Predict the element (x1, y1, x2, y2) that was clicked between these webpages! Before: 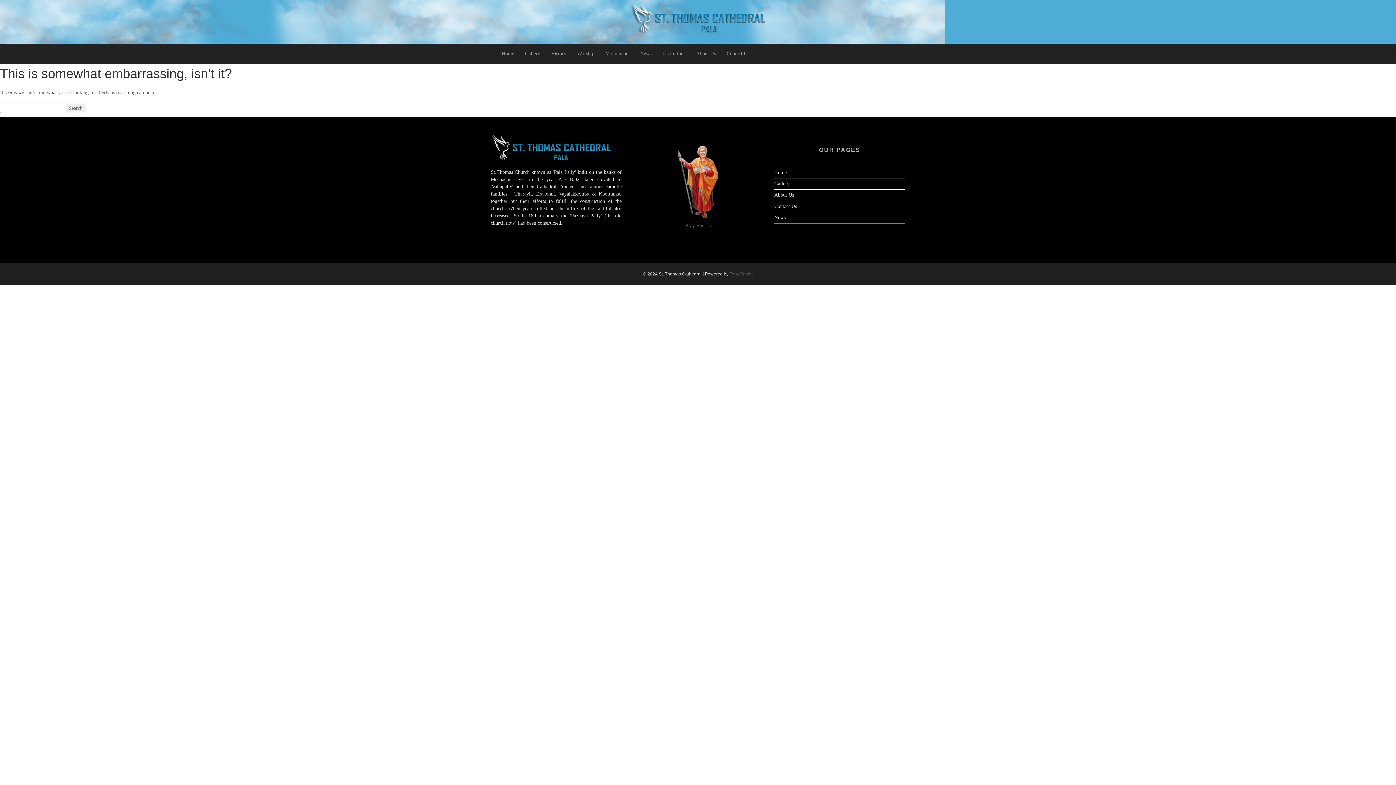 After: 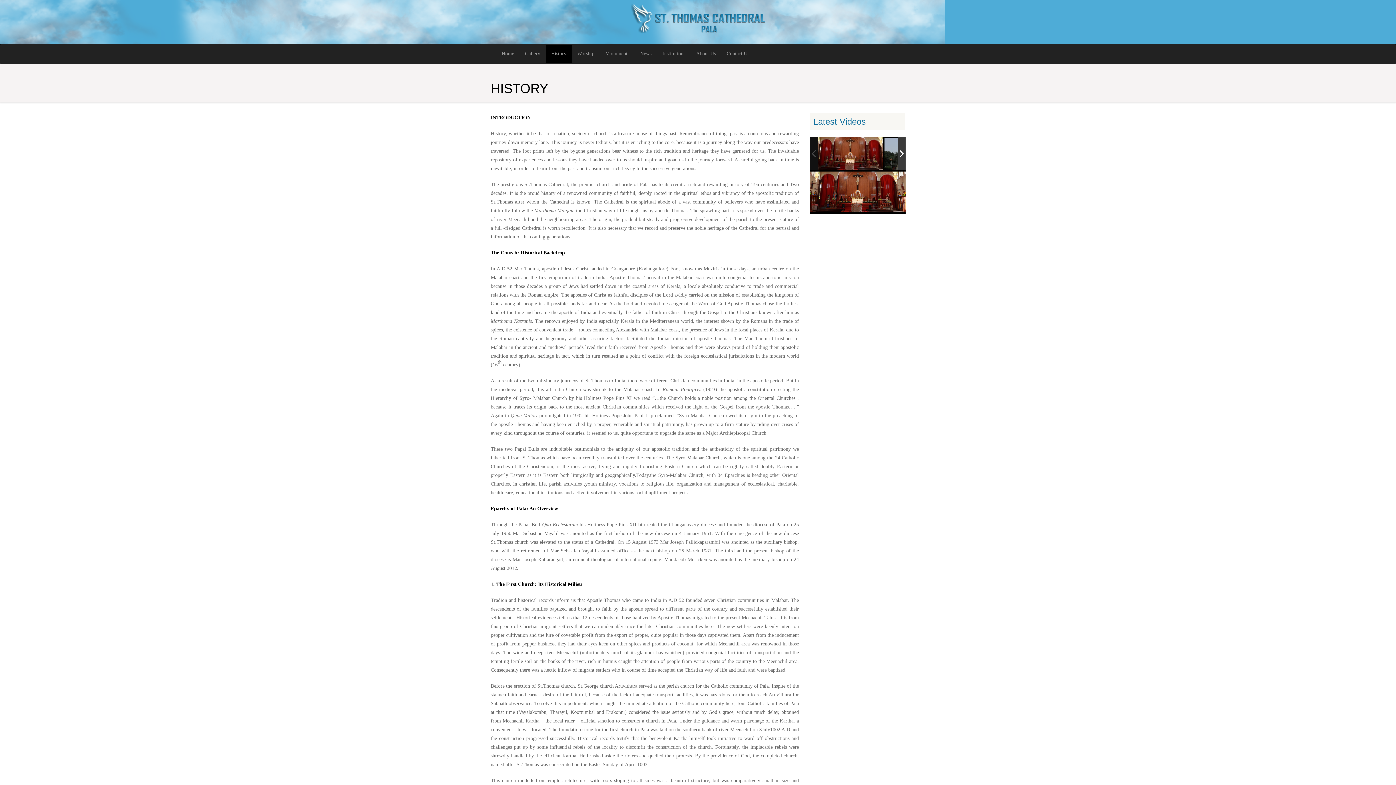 Action: label: History bbox: (545, 44, 572, 62)